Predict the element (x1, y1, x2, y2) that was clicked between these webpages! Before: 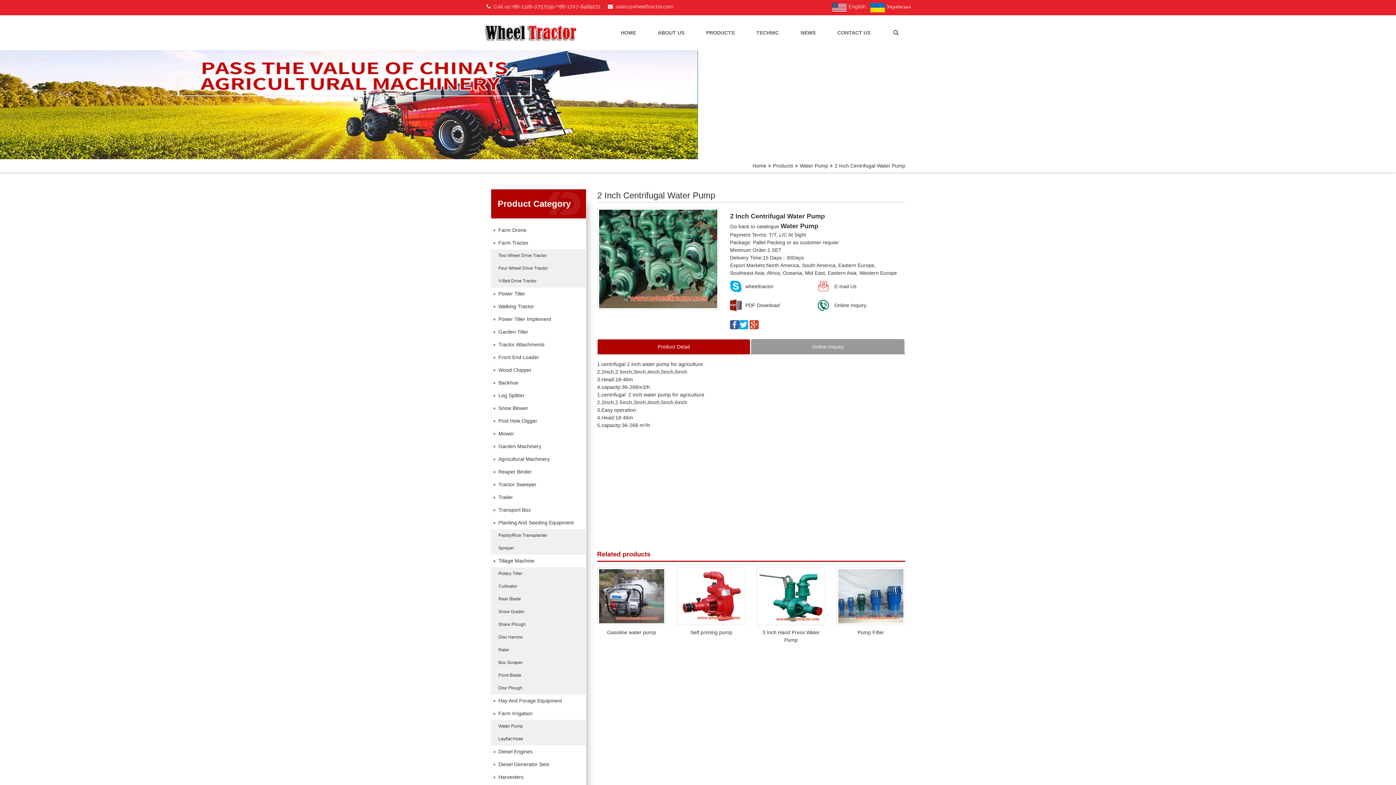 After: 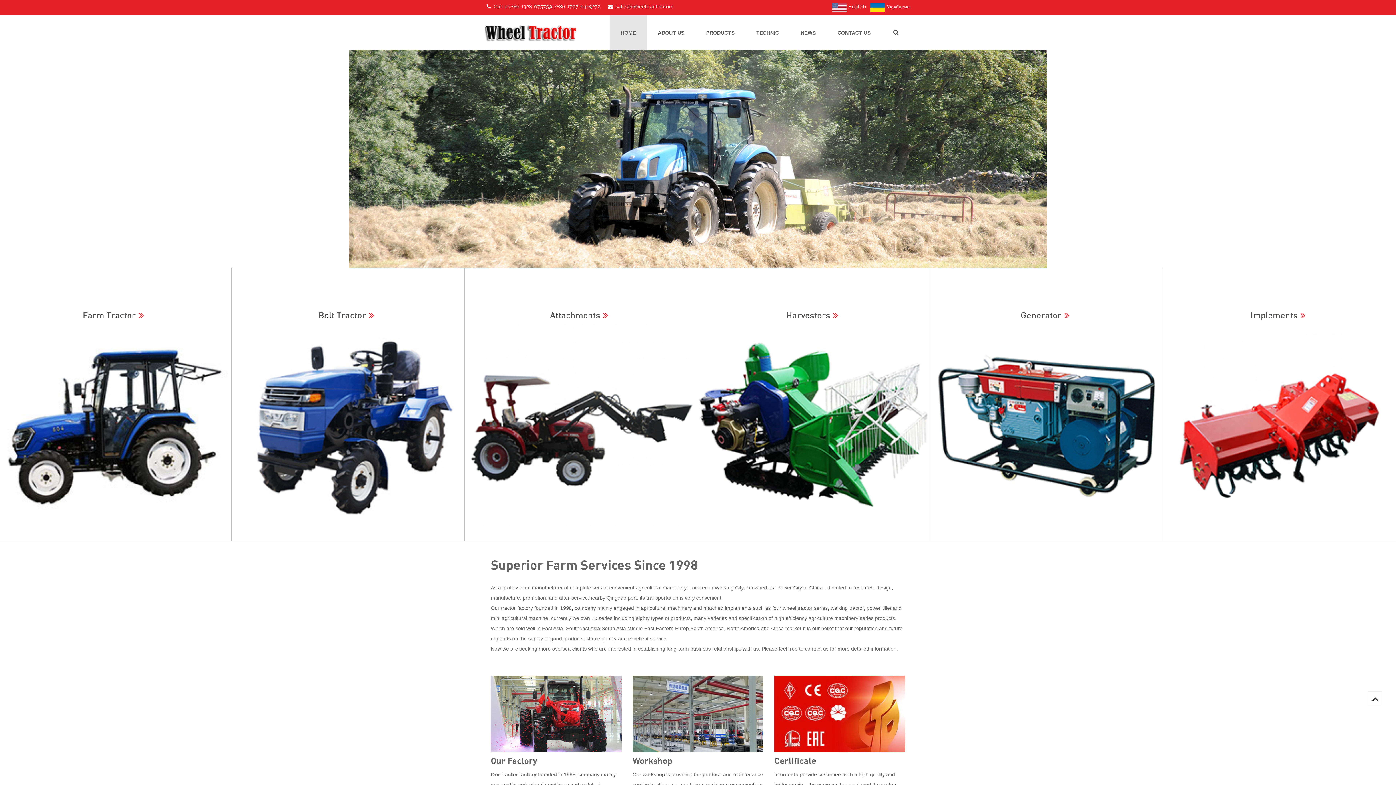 Action: label: HOME bbox: (609, 15, 647, 50)